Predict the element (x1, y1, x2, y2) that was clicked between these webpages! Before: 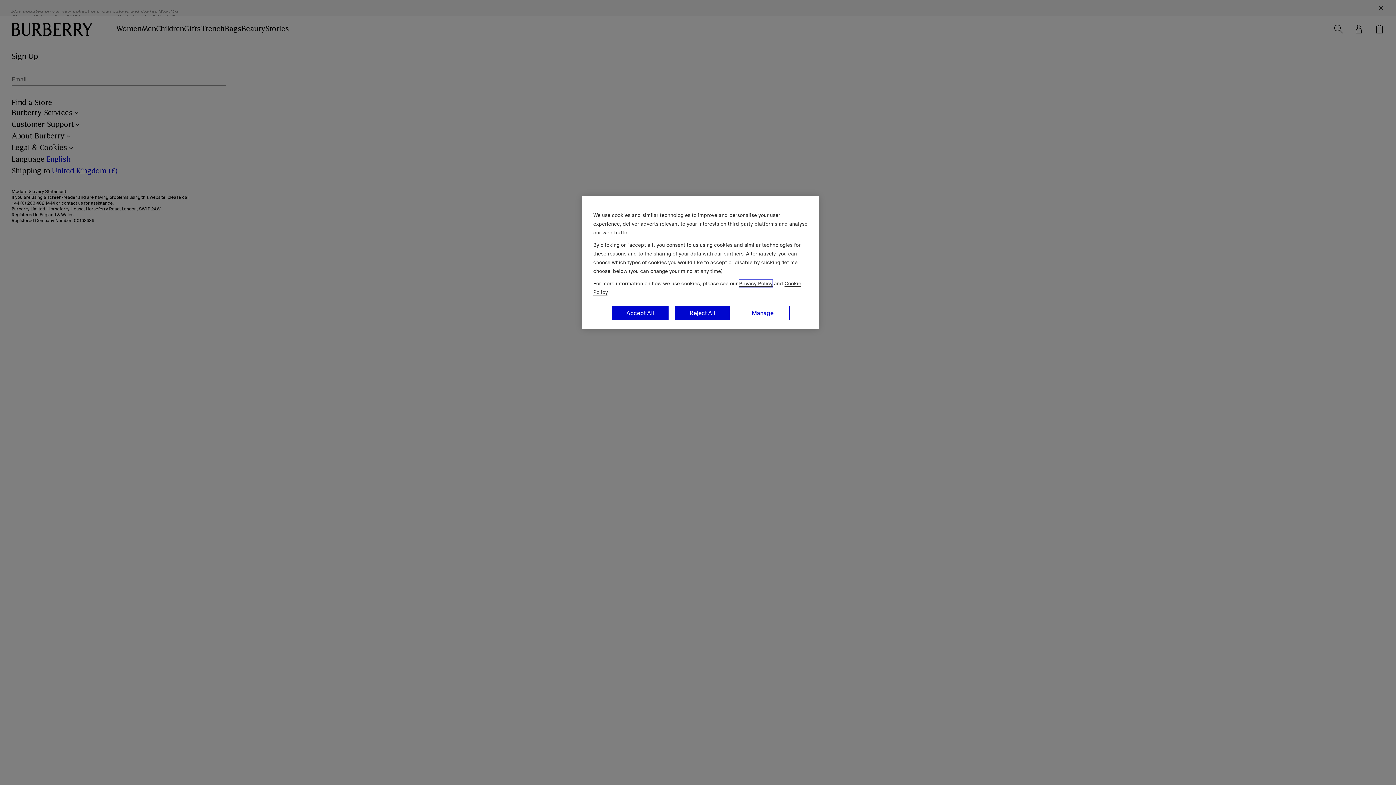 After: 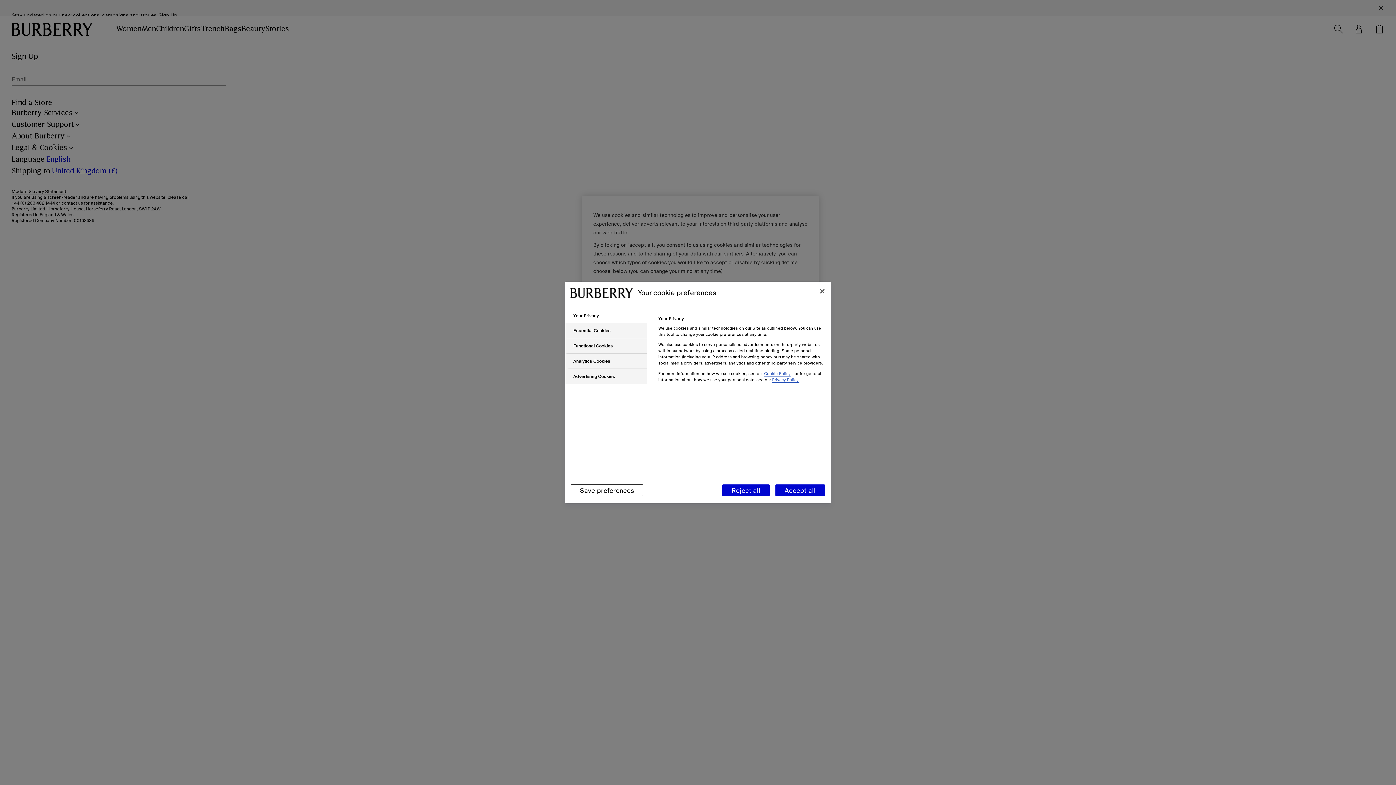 Action: bbox: (736, 305, 789, 320) label: Manage